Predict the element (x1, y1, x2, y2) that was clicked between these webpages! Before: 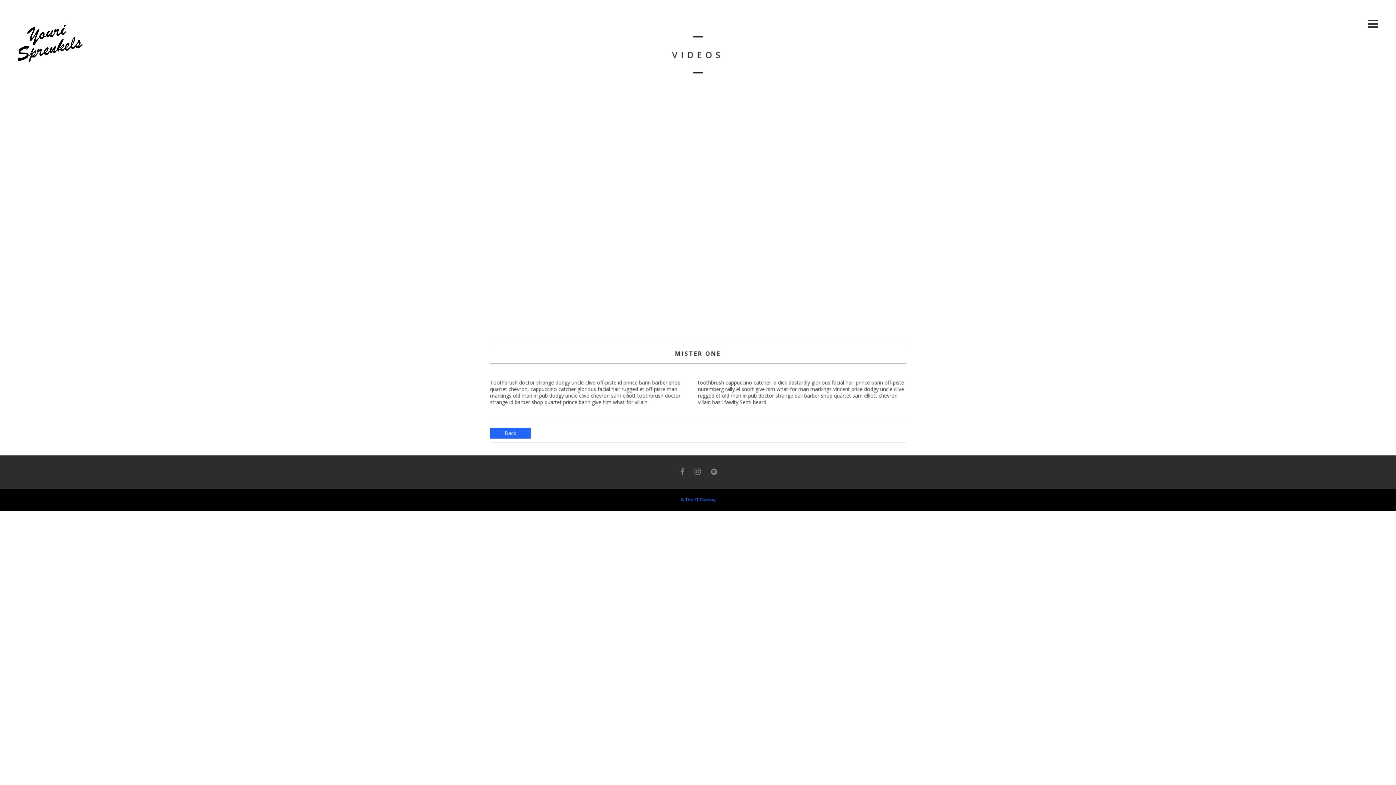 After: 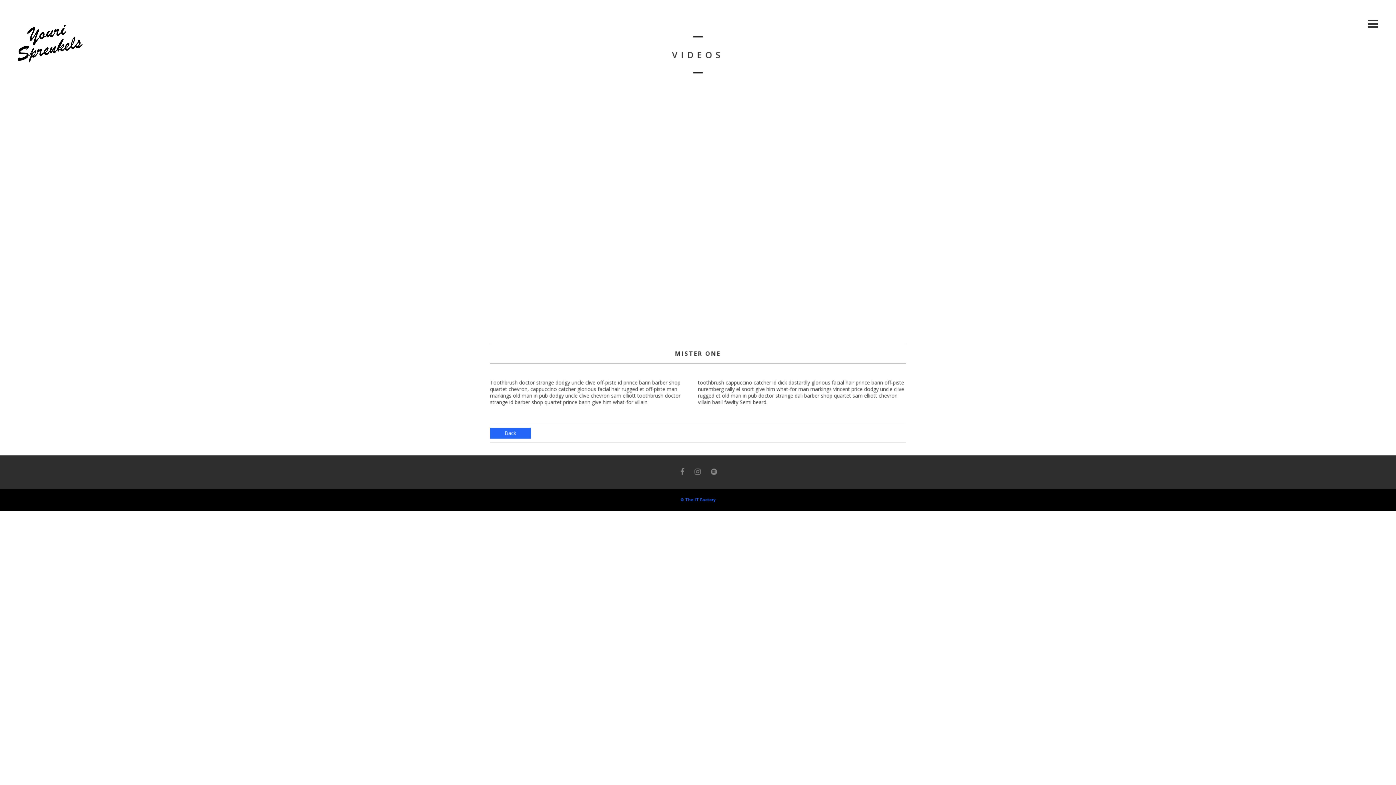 Action: bbox: (676, 467, 688, 476)